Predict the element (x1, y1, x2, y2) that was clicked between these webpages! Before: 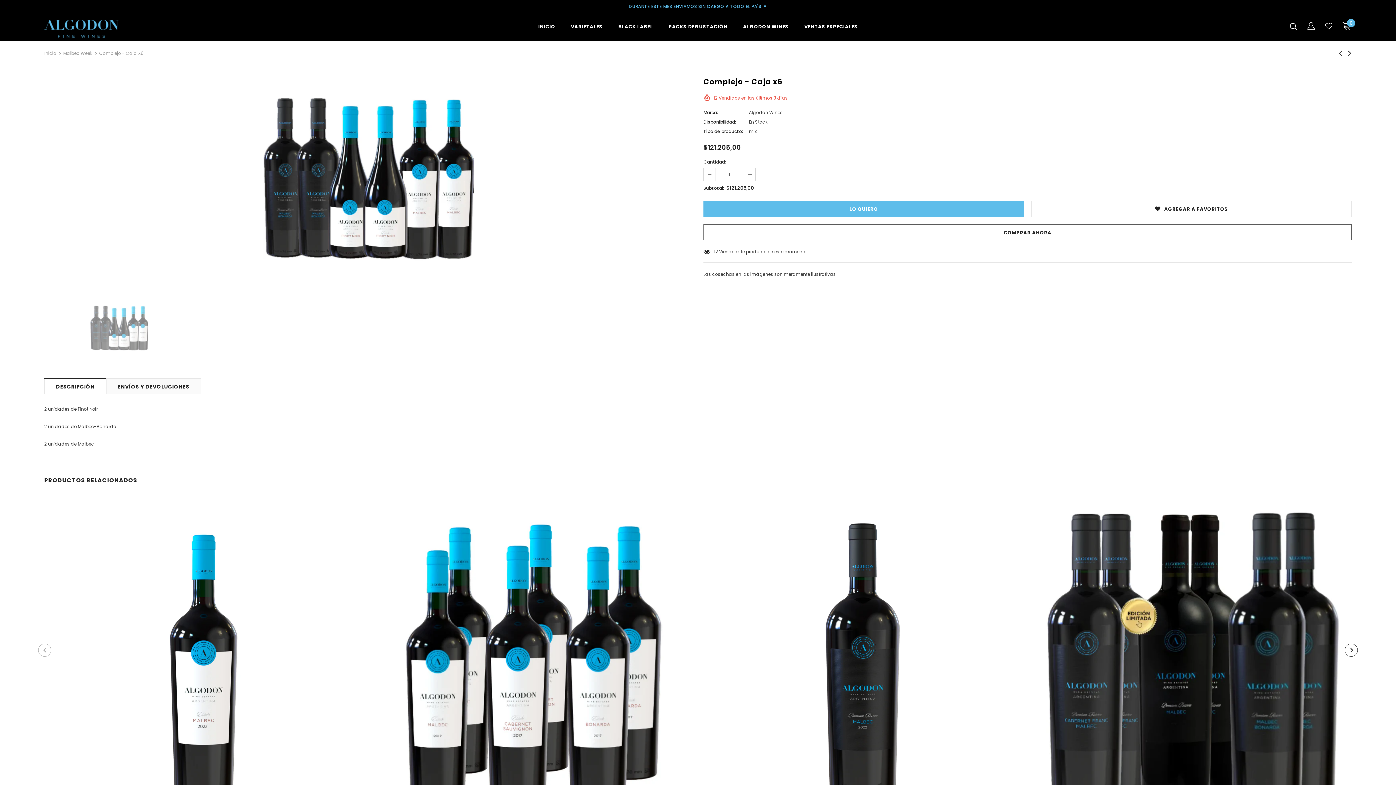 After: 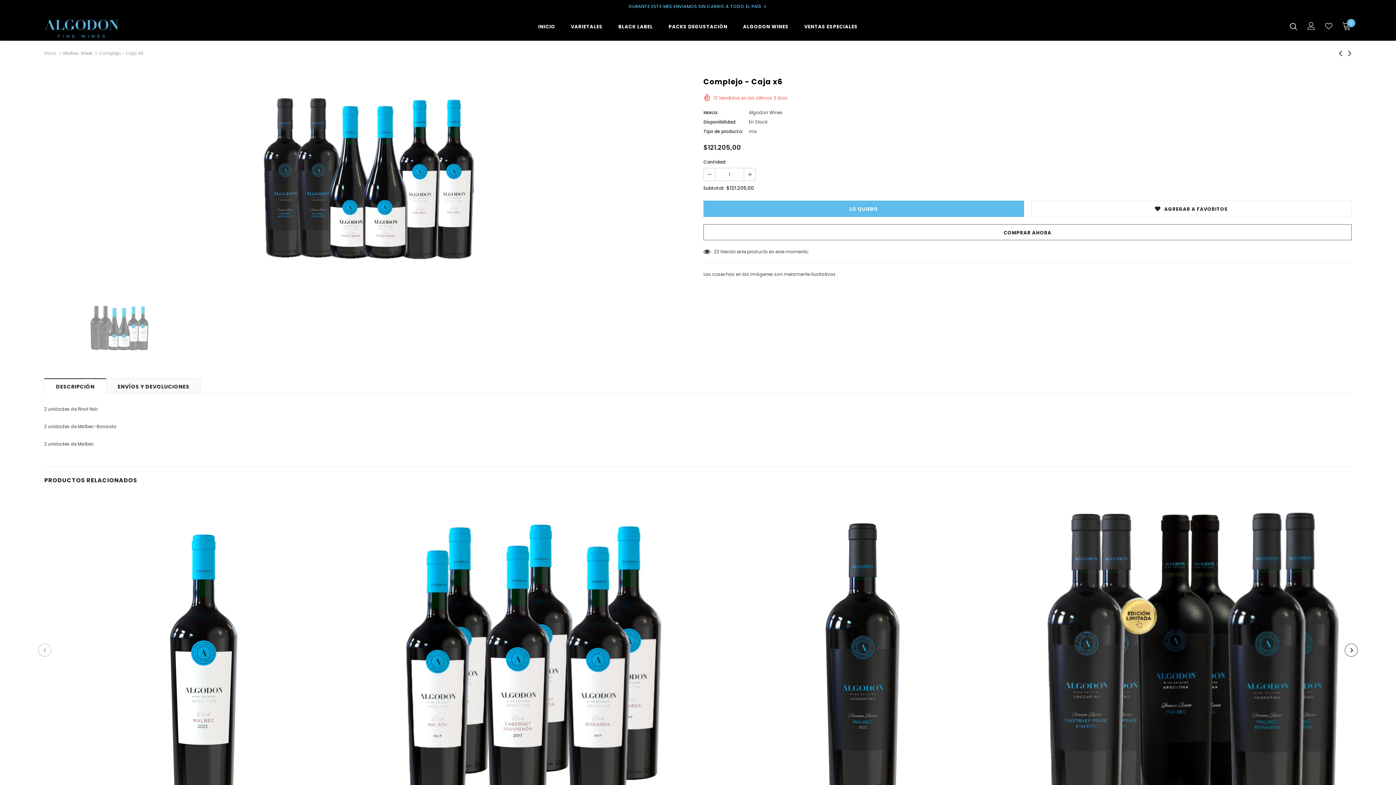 Action: bbox: (44, 378, 106, 393) label: DESCRIPCIÓN